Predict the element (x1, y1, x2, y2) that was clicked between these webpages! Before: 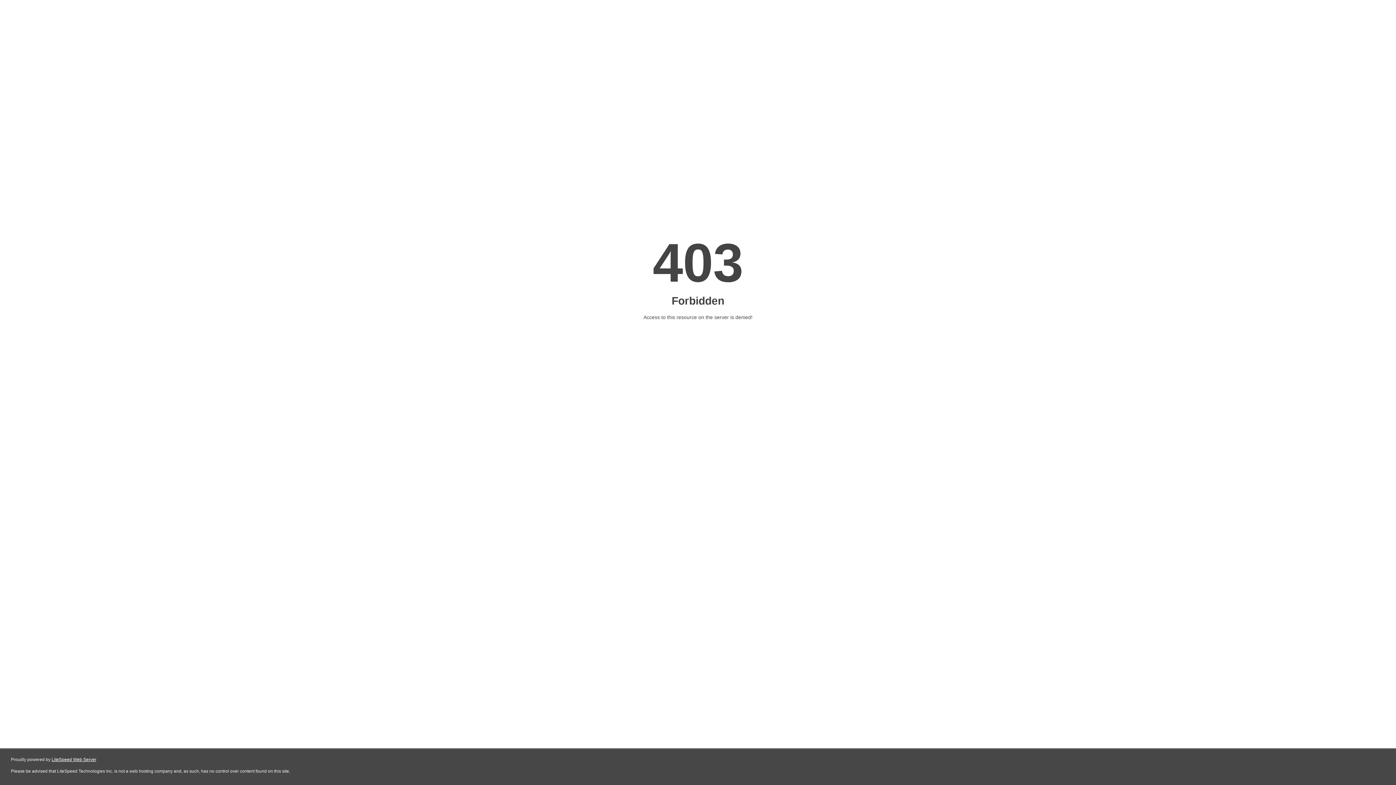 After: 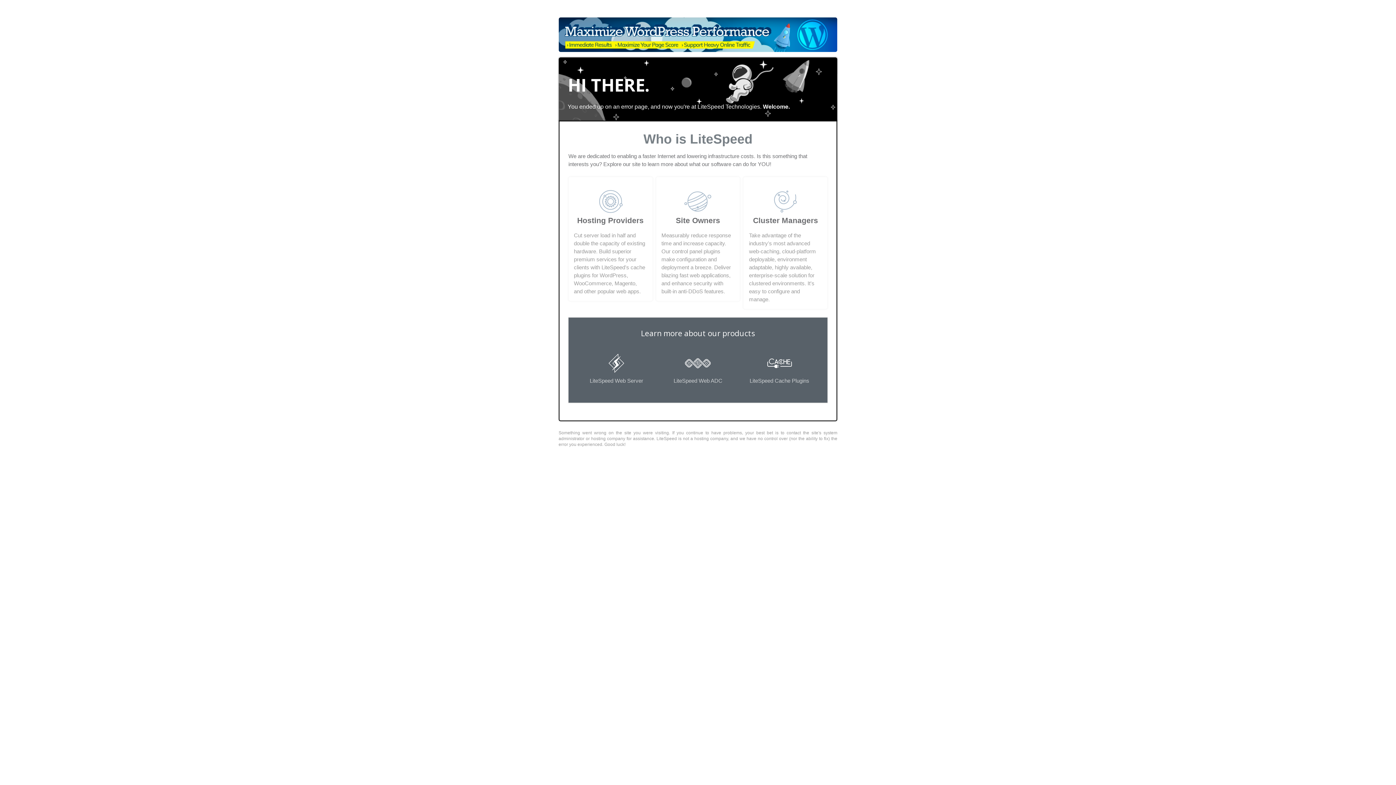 Action: label: LiteSpeed Web Server bbox: (51, 757, 96, 762)